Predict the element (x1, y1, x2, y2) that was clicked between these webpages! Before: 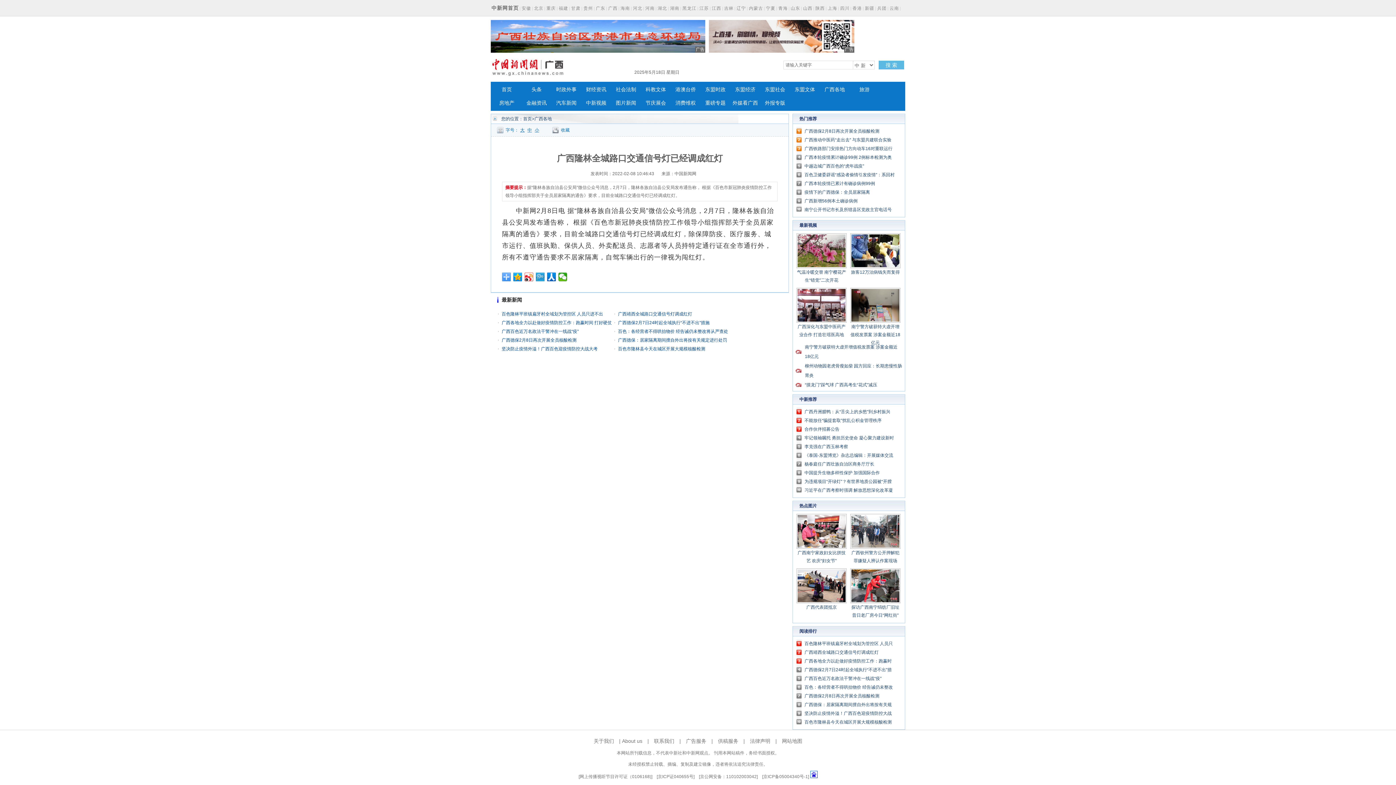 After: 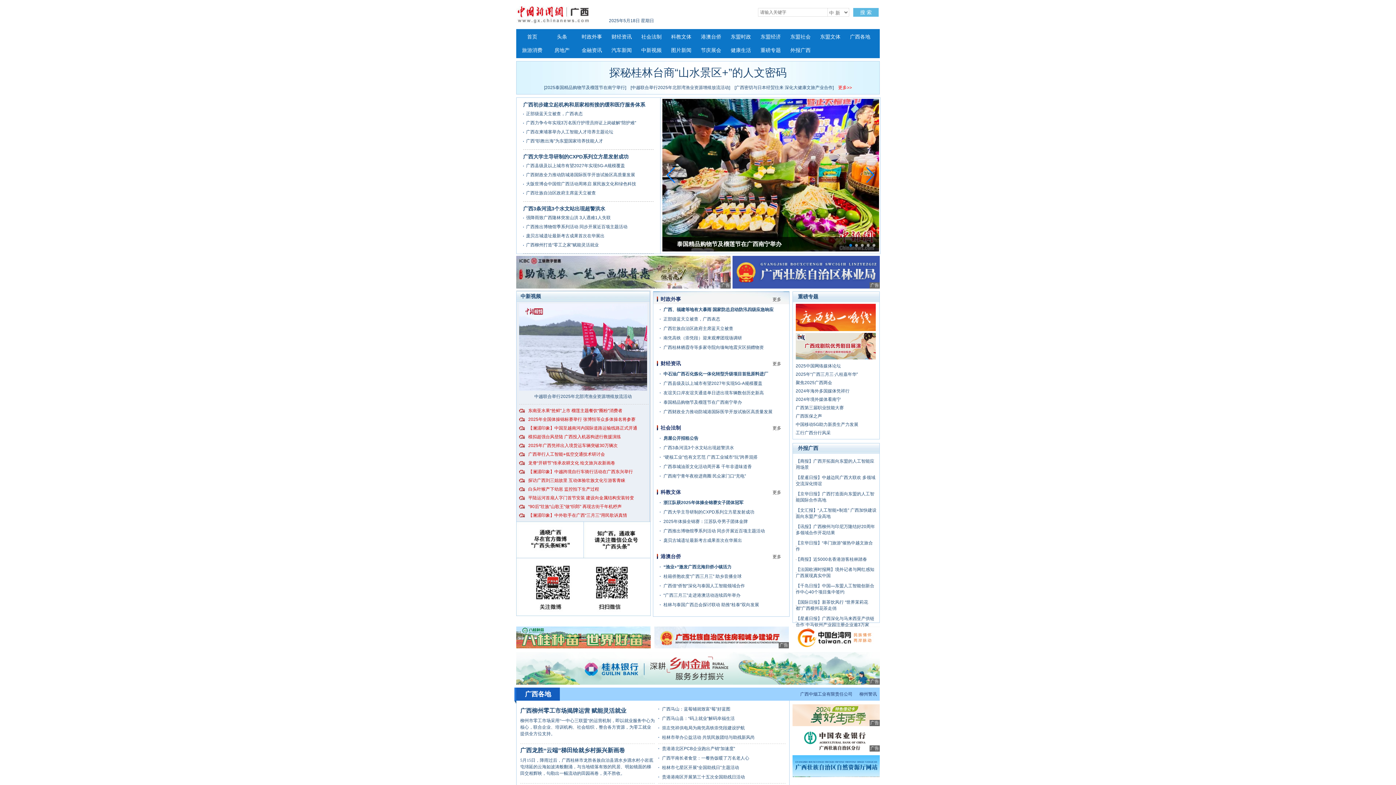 Action: label: 首页 bbox: (523, 116, 532, 121)